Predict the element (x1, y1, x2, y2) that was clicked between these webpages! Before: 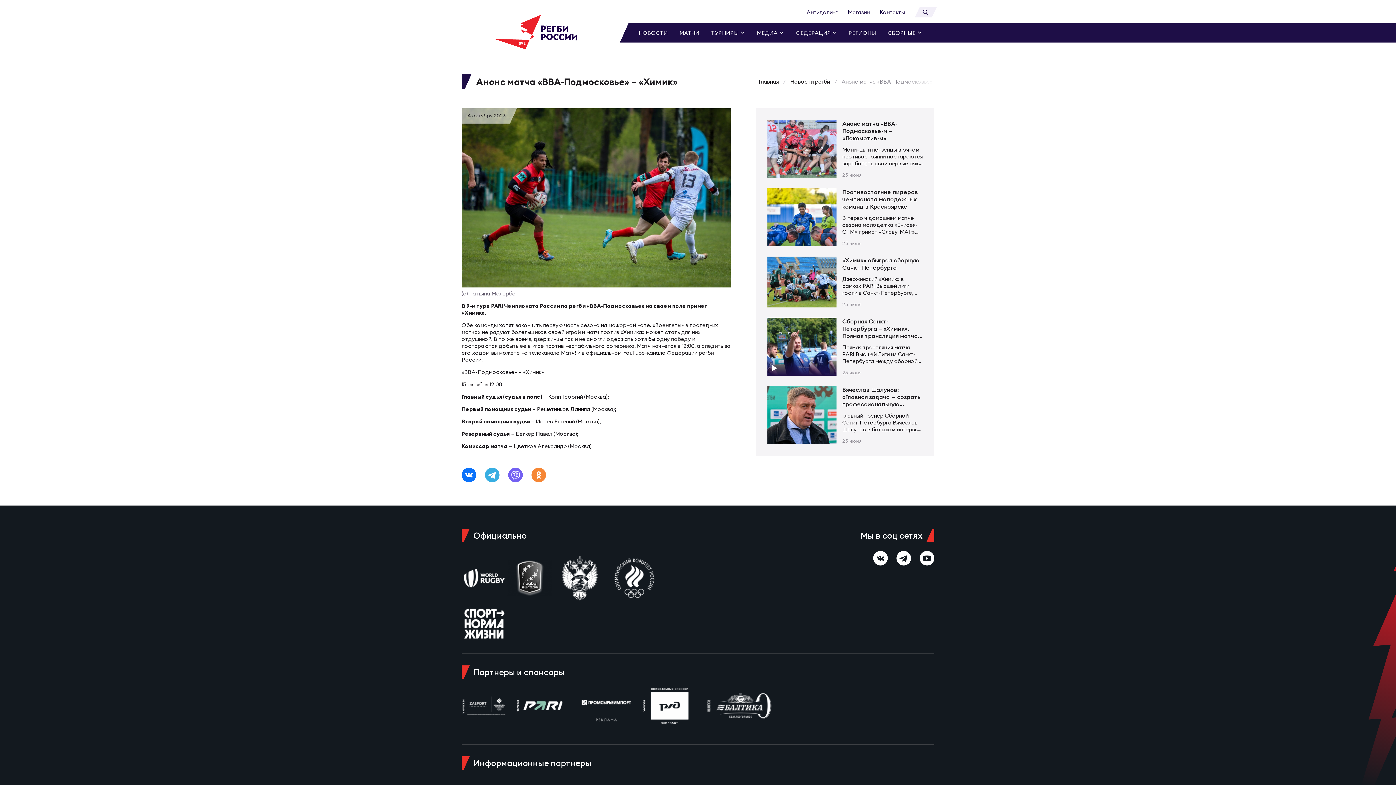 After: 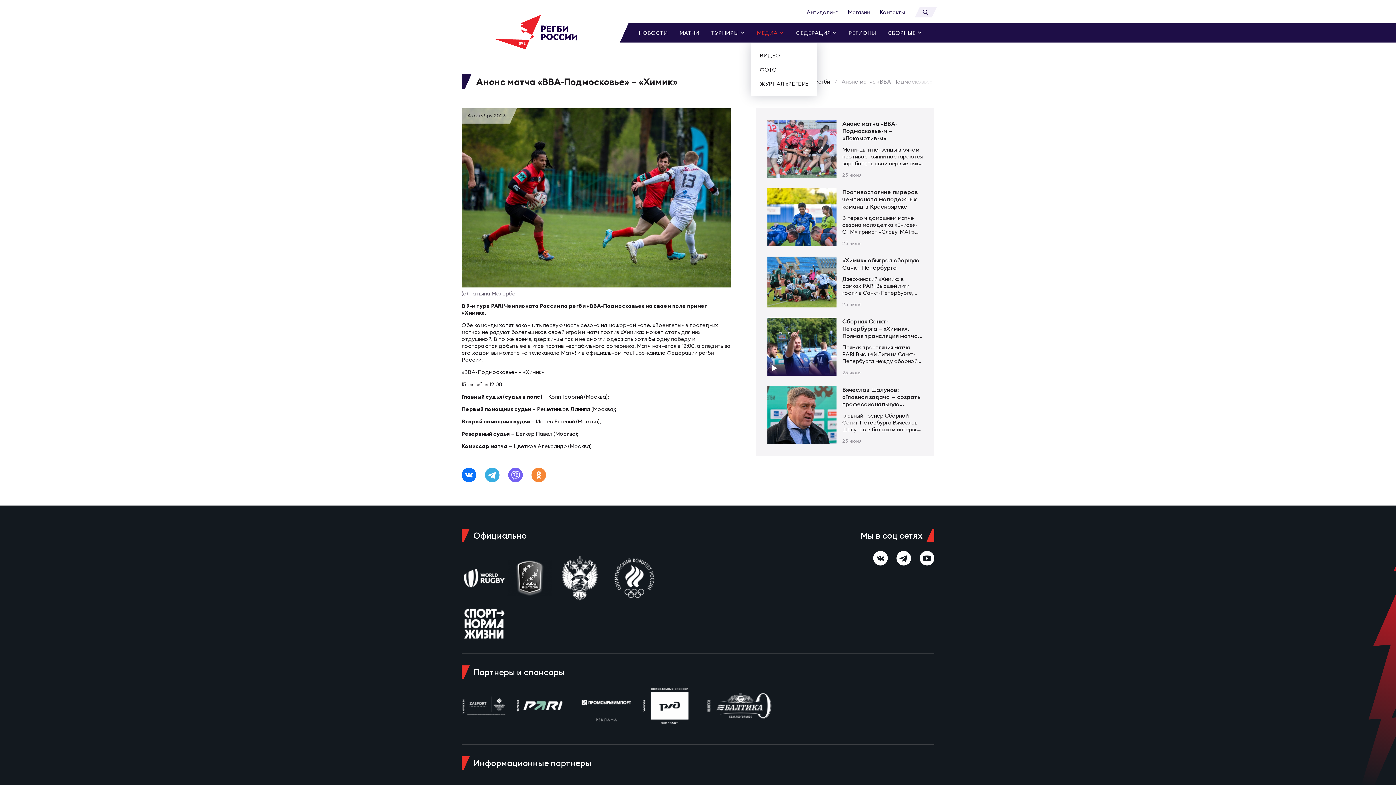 Action: label: МЕДИА bbox: (751, 23, 790, 42)